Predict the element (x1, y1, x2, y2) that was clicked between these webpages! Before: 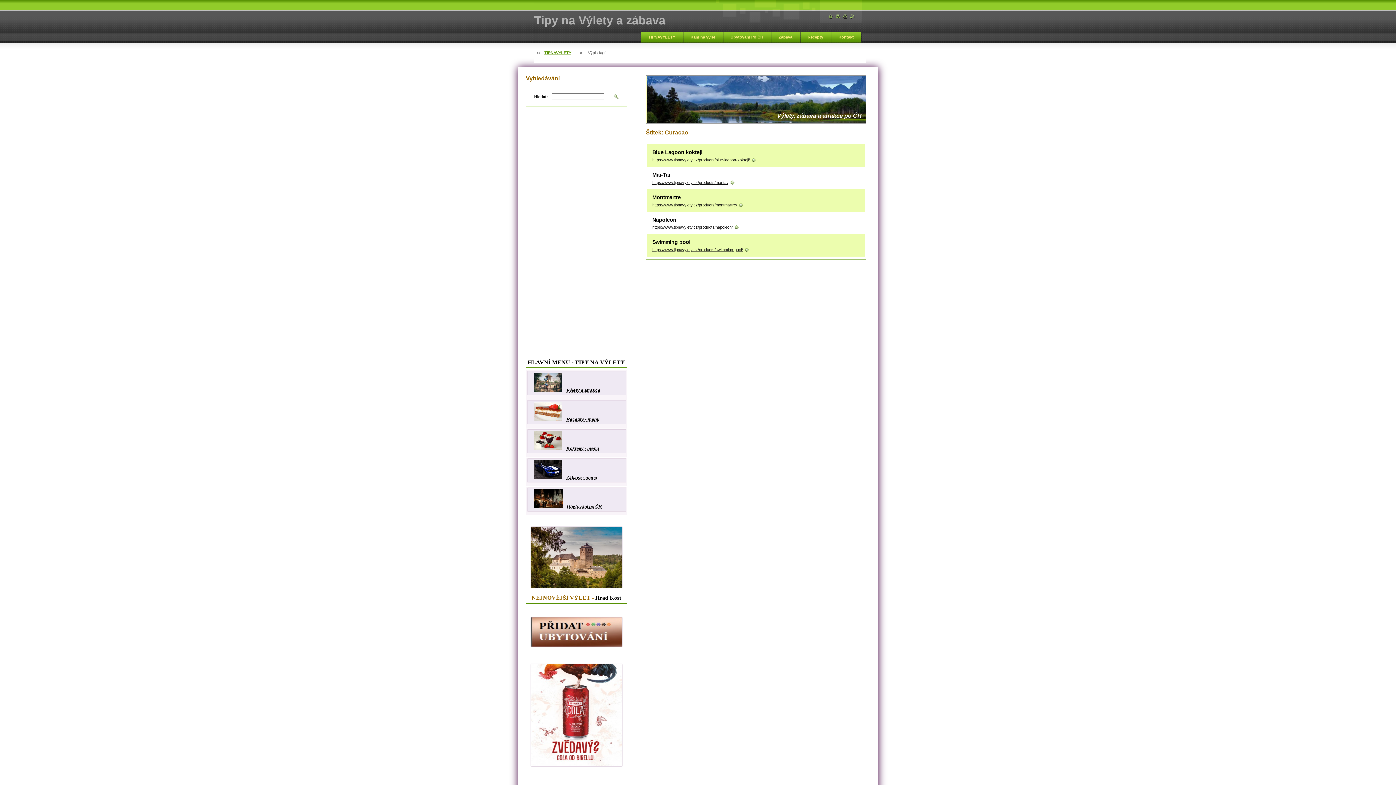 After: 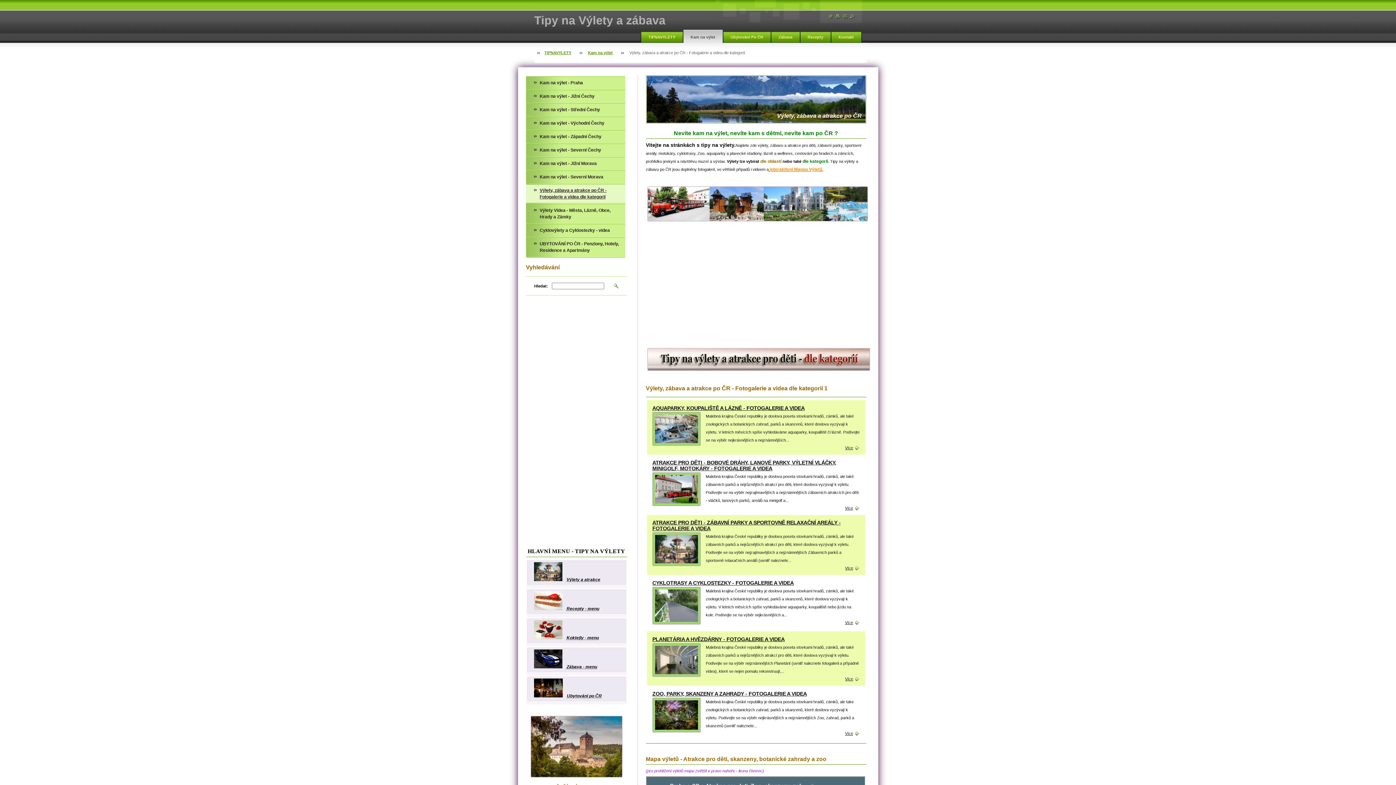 Action: bbox: (566, 388, 600, 393) label: Výlety a atrakce